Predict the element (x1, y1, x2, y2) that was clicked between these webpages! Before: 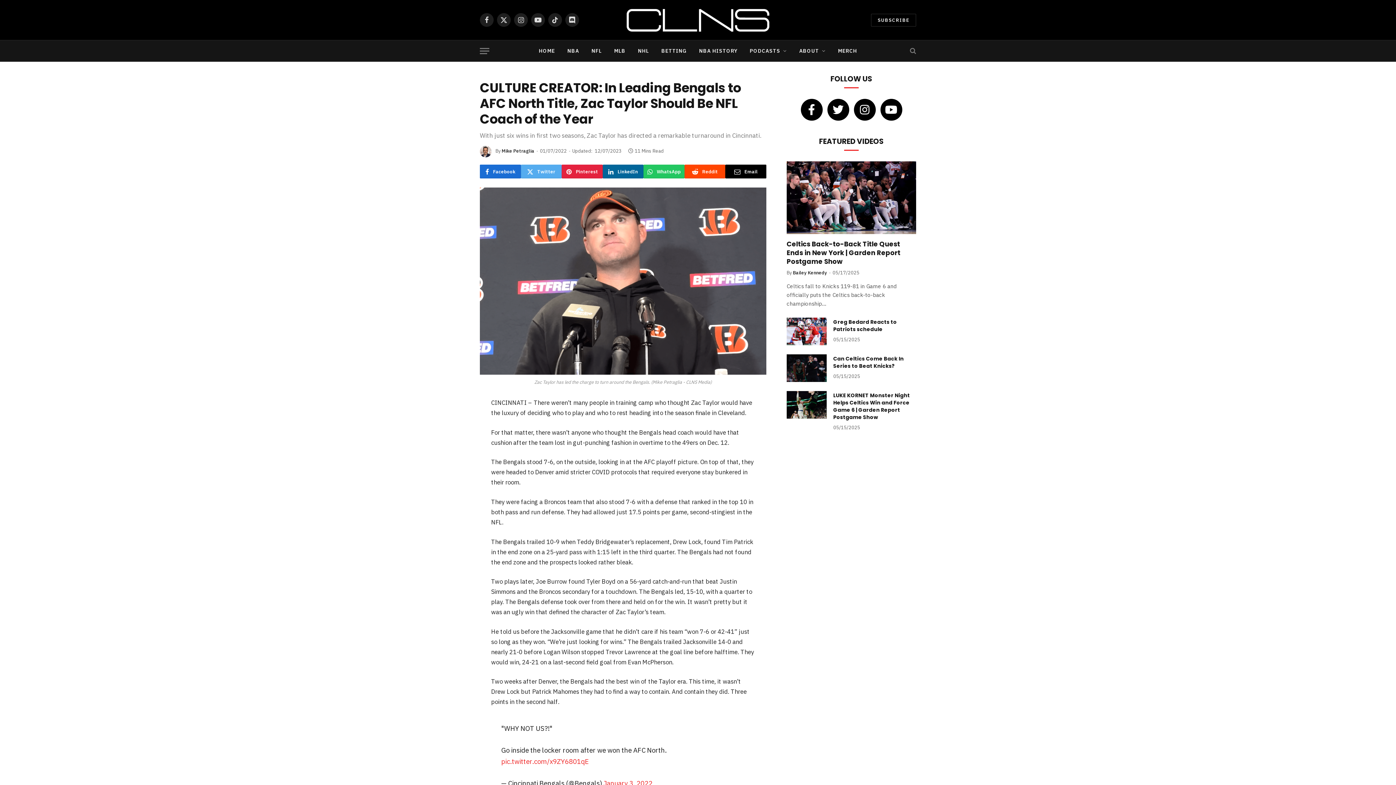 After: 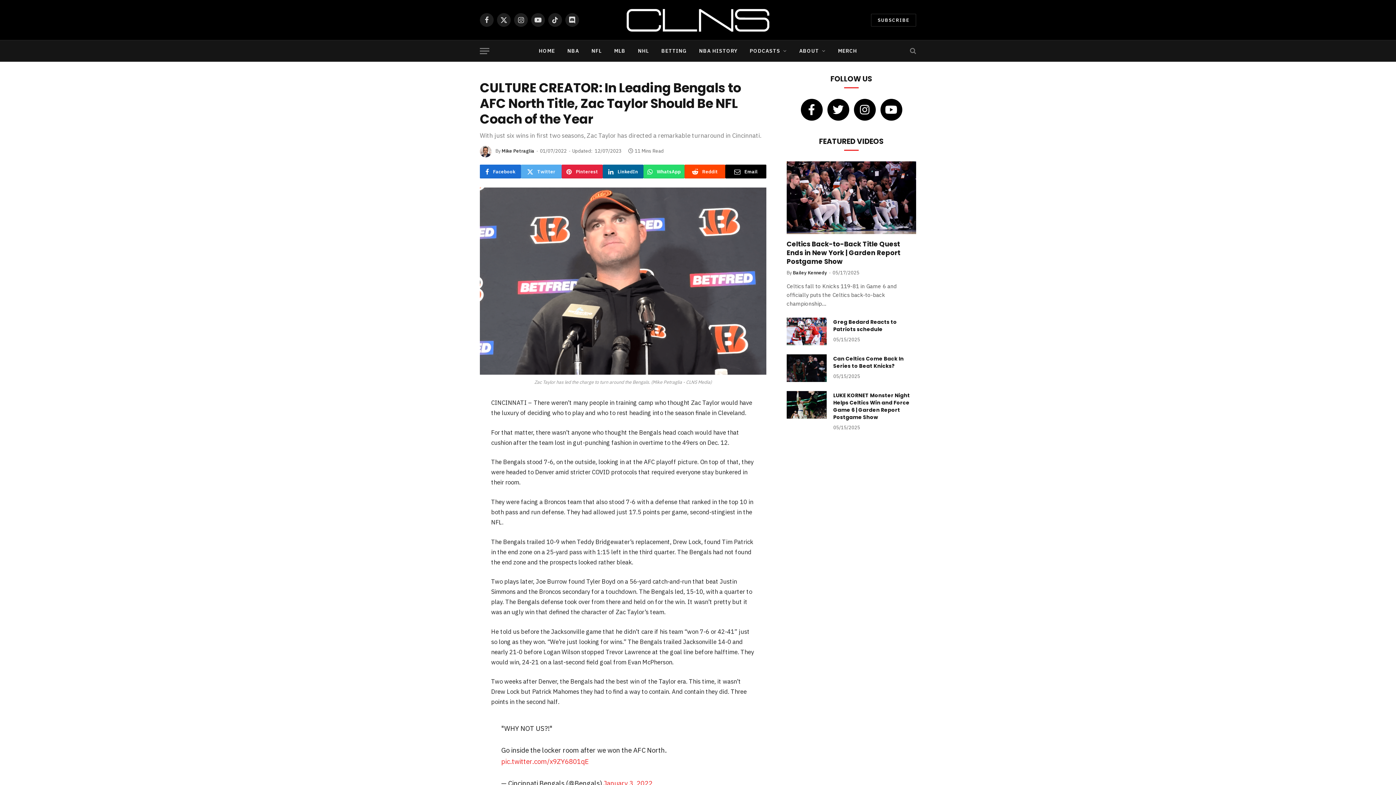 Action: label: WhatsApp bbox: (643, 164, 684, 178)